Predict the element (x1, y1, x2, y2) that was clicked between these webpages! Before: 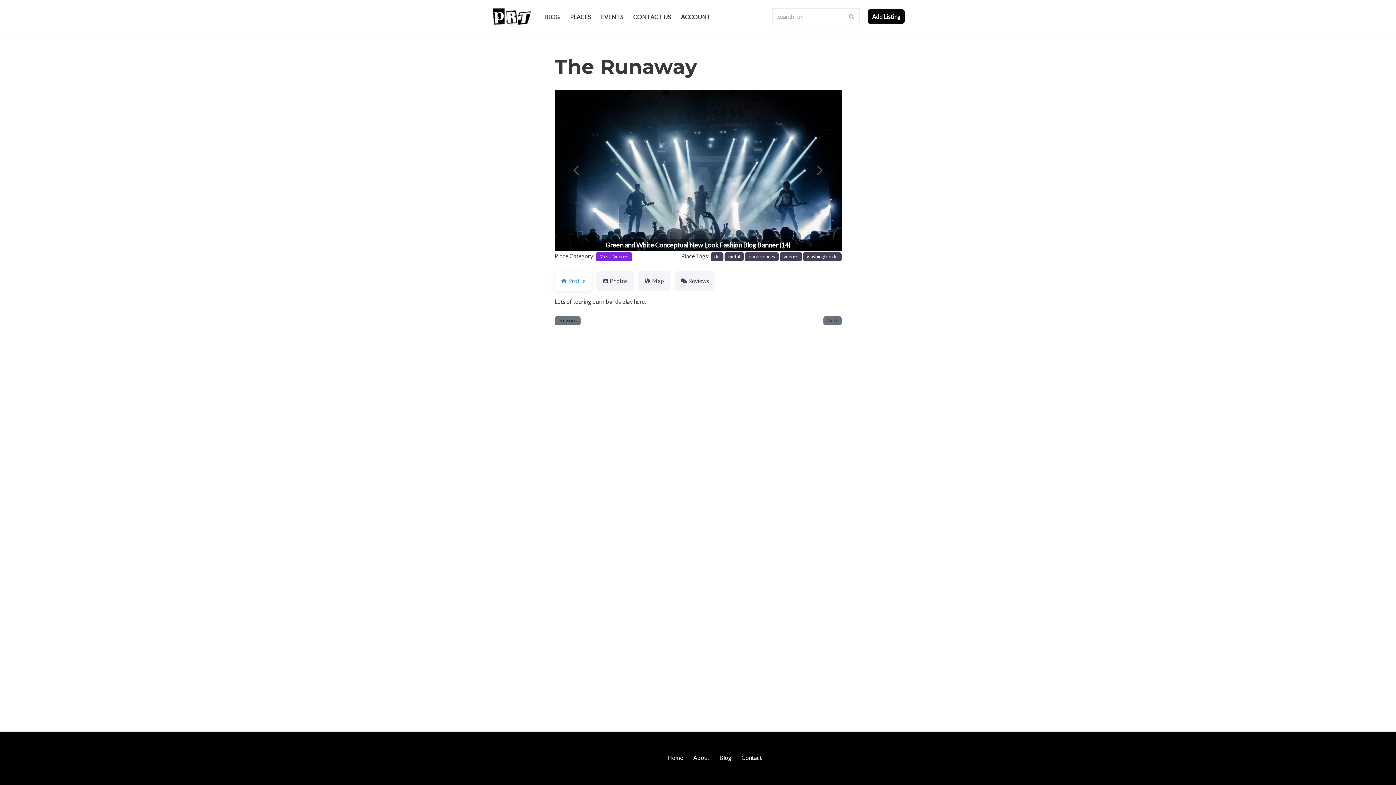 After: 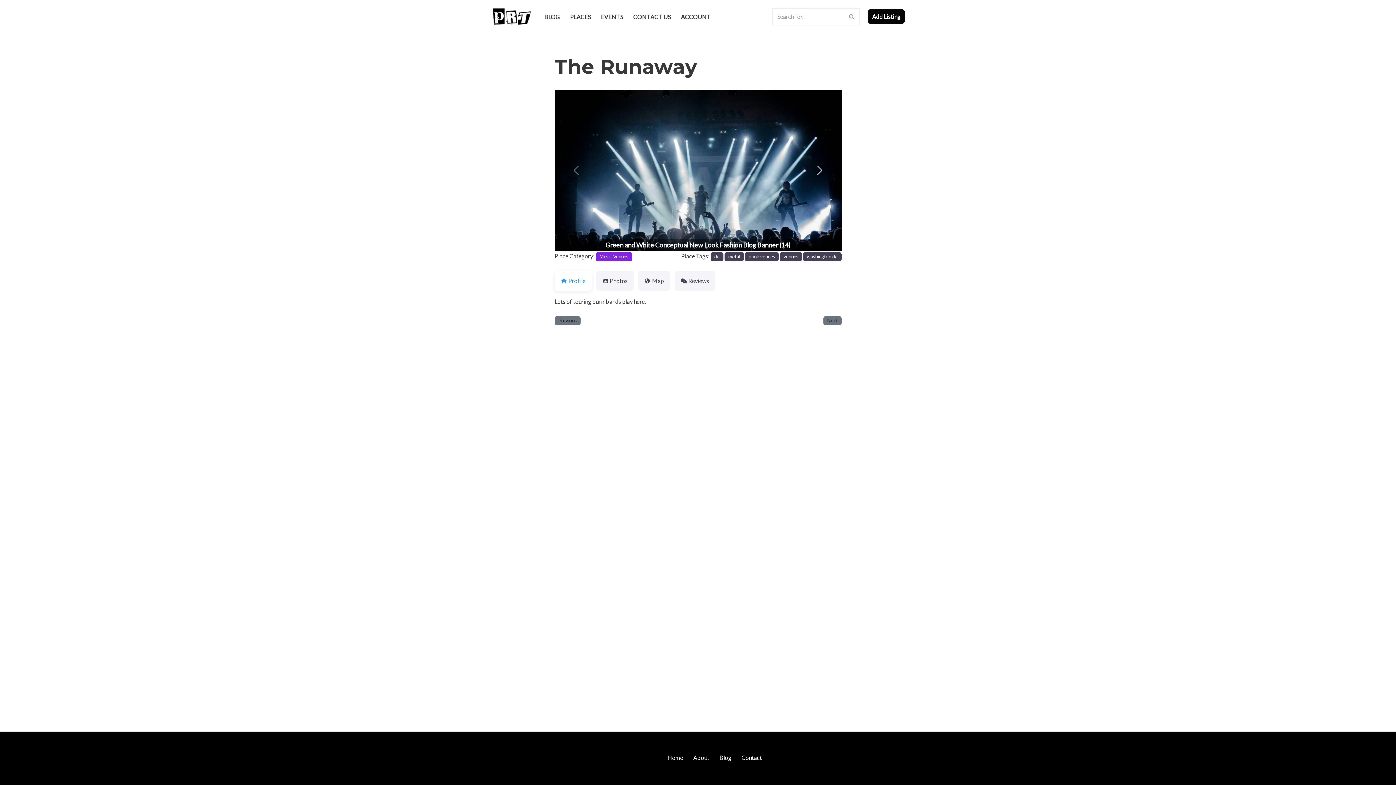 Action: label: Next bbox: (798, 89, 841, 251)